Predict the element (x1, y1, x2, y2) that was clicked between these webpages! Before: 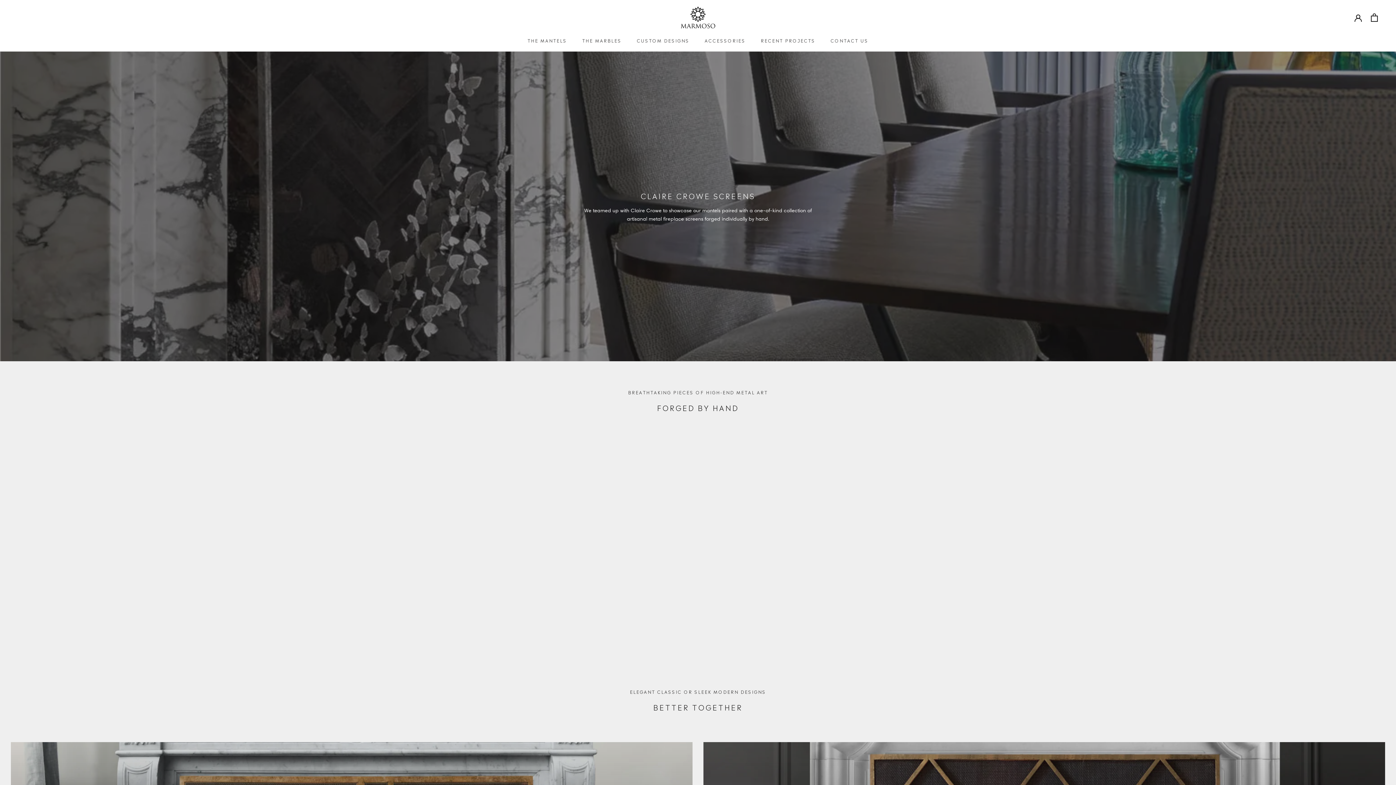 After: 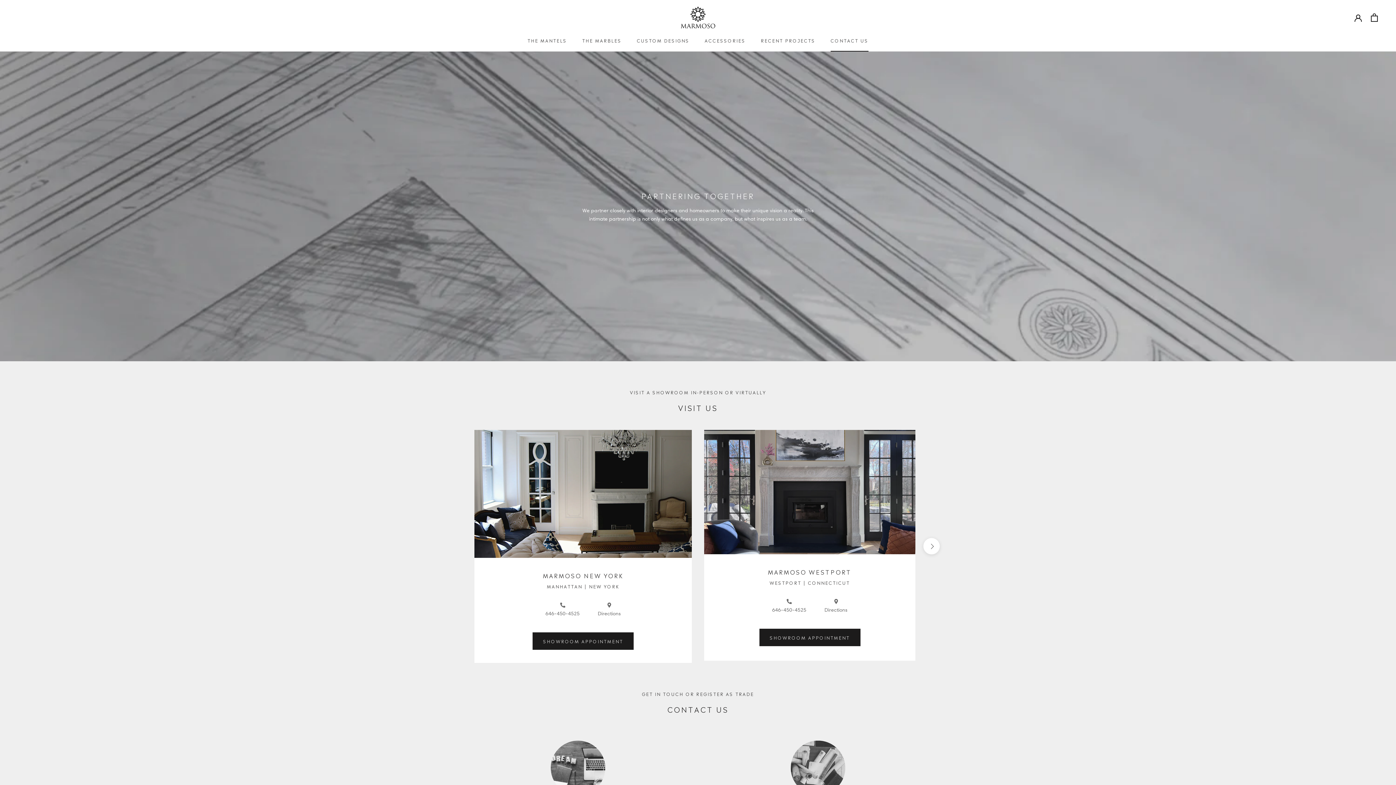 Action: bbox: (830, 37, 868, 43) label: CONTACT US
CONTACT US